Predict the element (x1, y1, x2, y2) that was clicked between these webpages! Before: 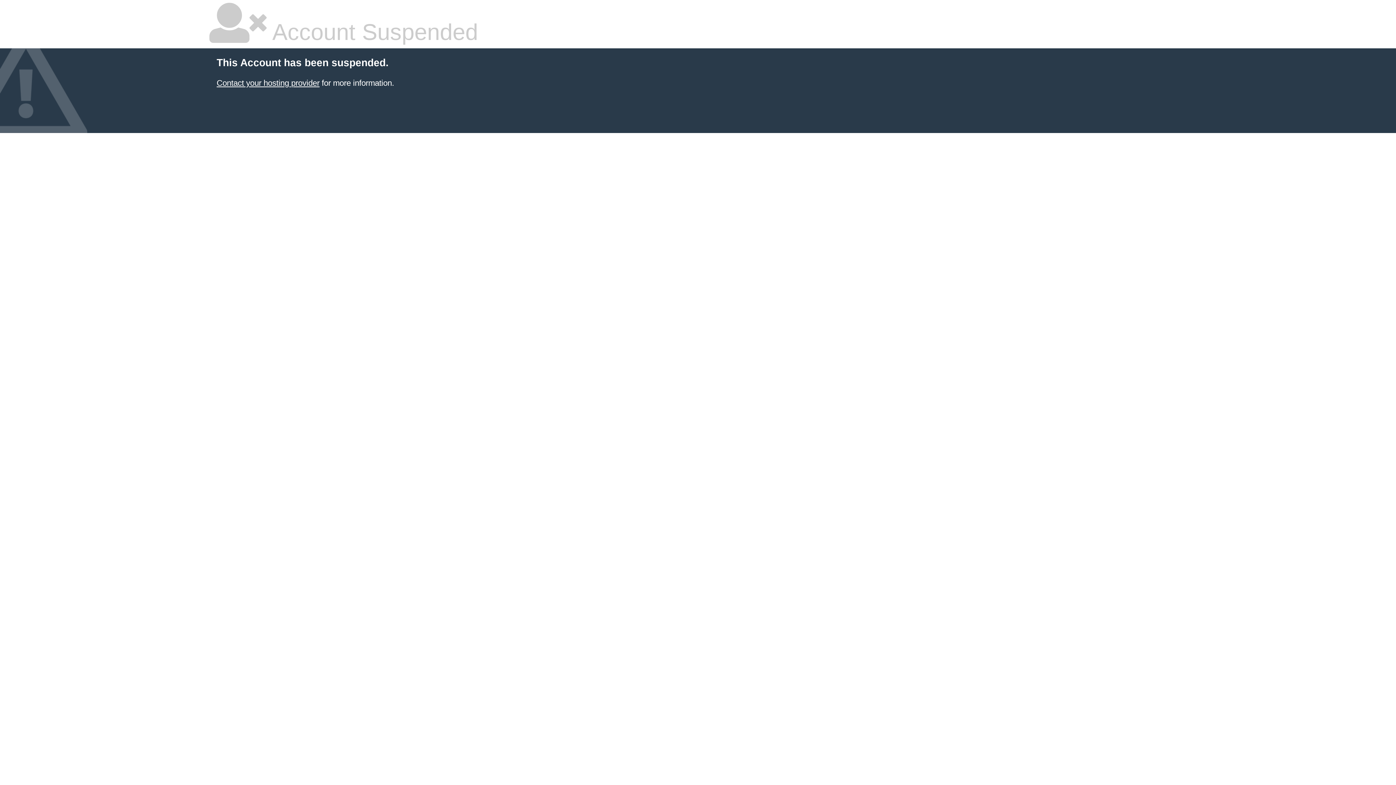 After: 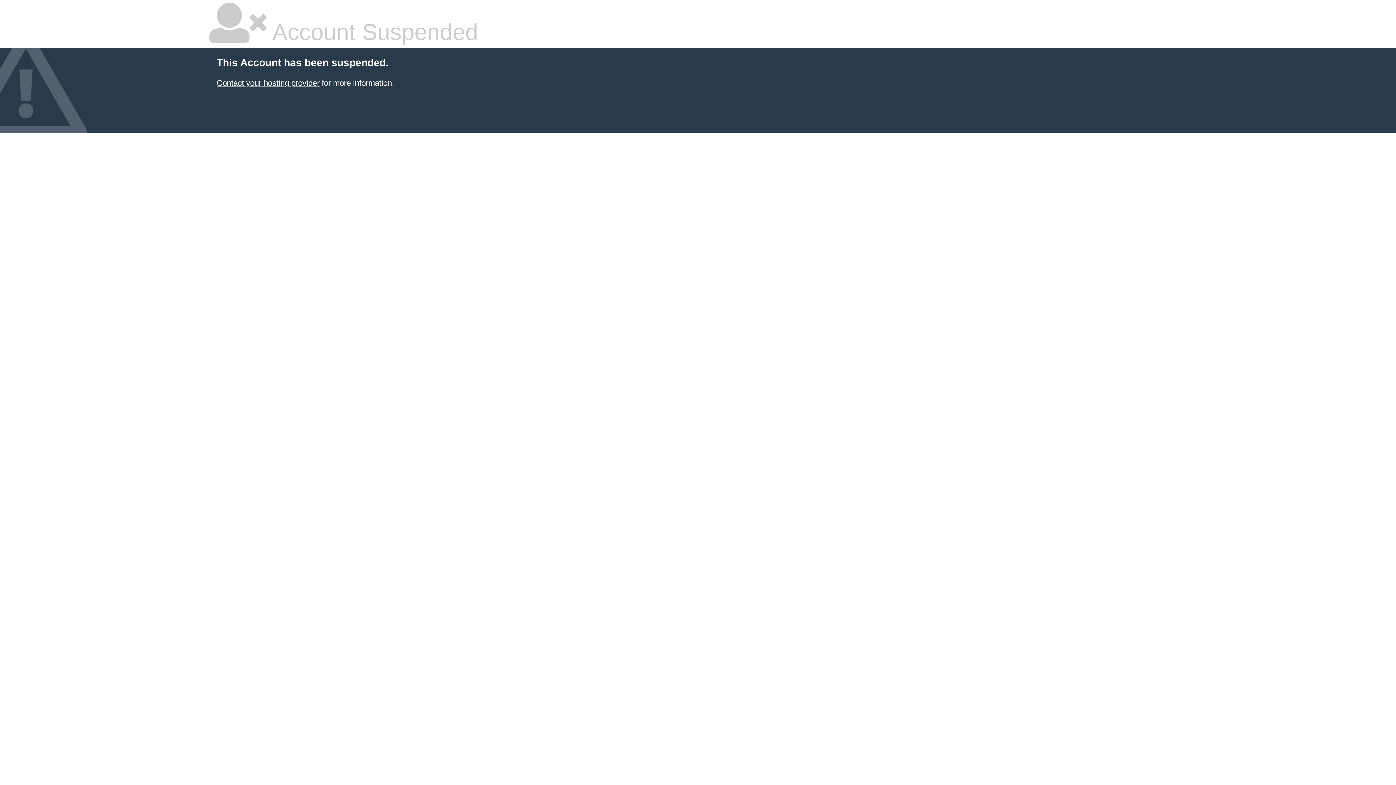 Action: bbox: (216, 78, 319, 87) label: Contact your hosting provider